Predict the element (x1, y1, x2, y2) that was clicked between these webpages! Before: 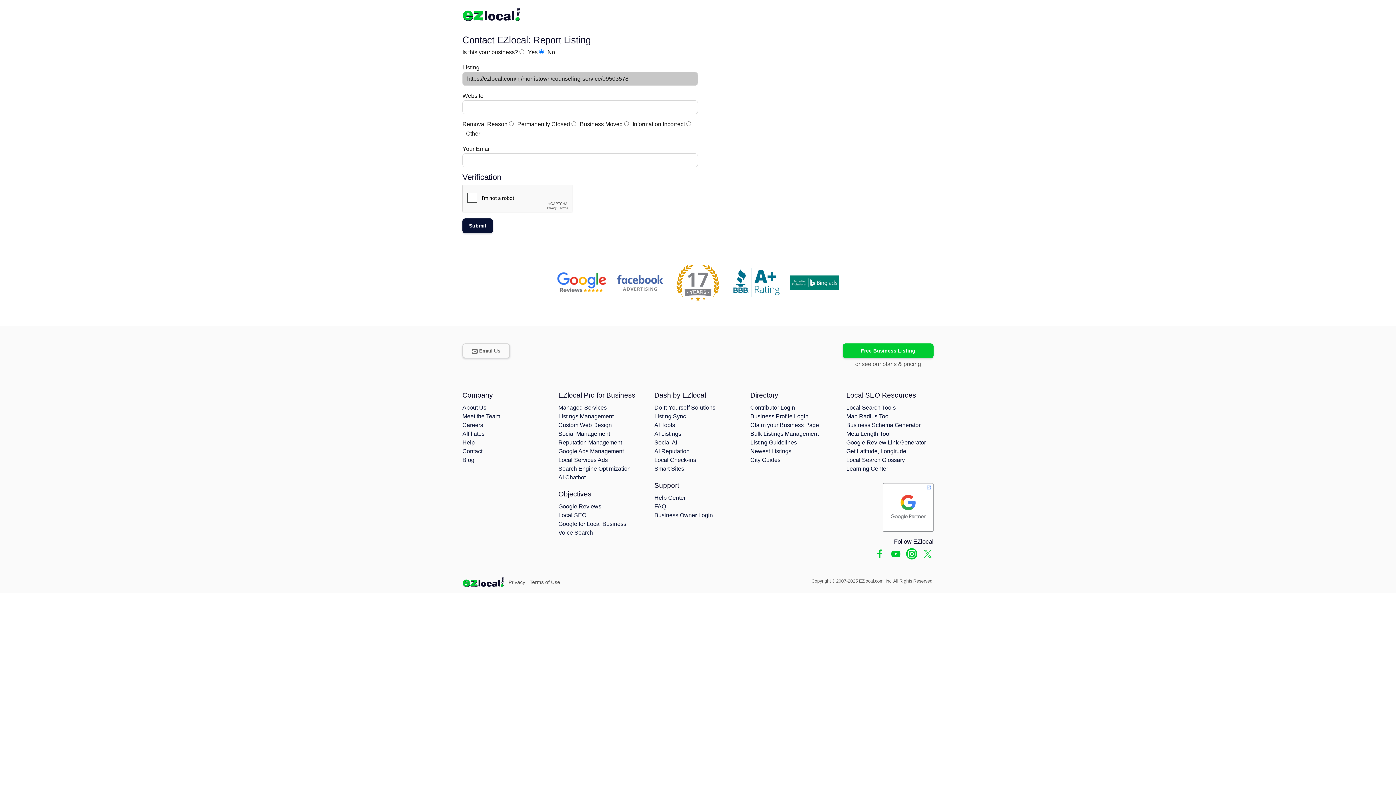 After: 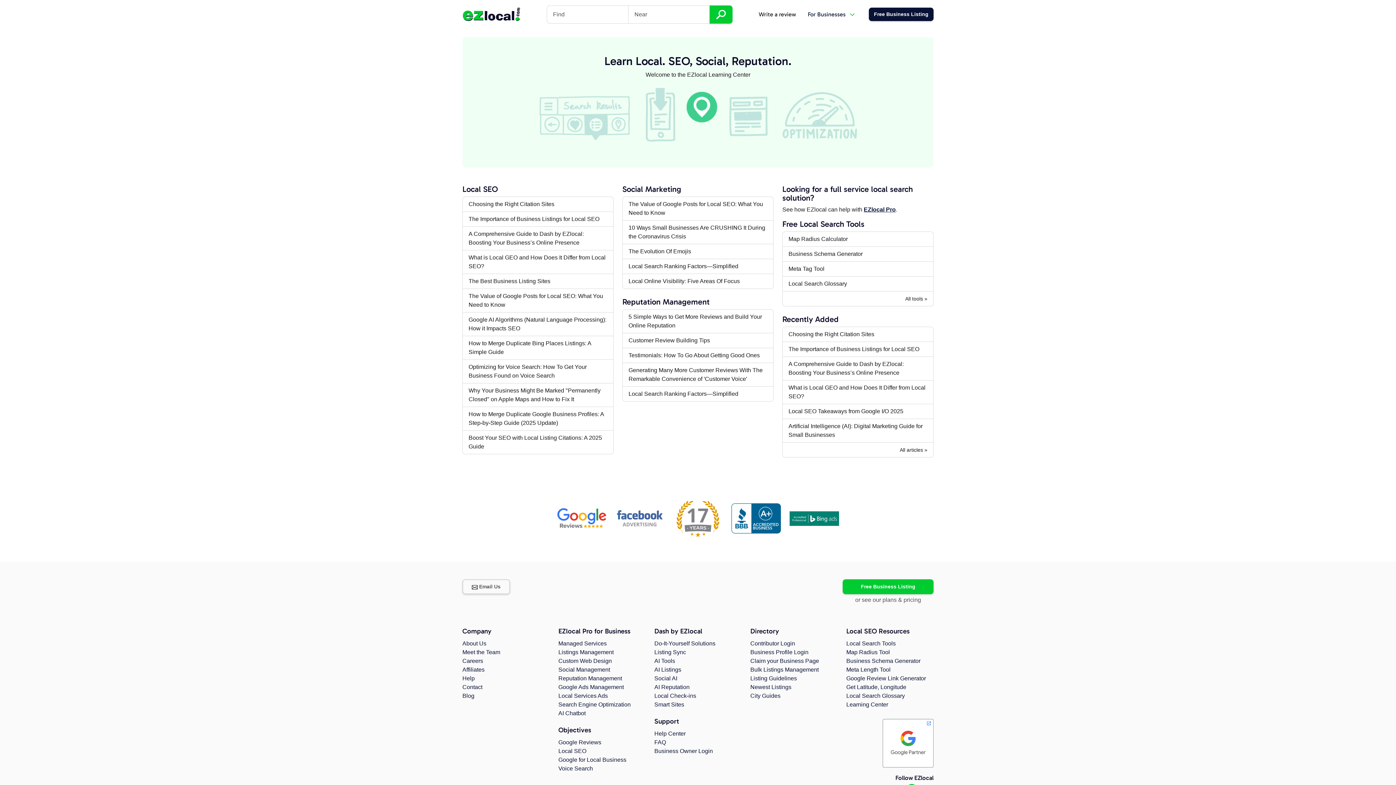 Action: bbox: (846, 465, 888, 472) label: Learning Center